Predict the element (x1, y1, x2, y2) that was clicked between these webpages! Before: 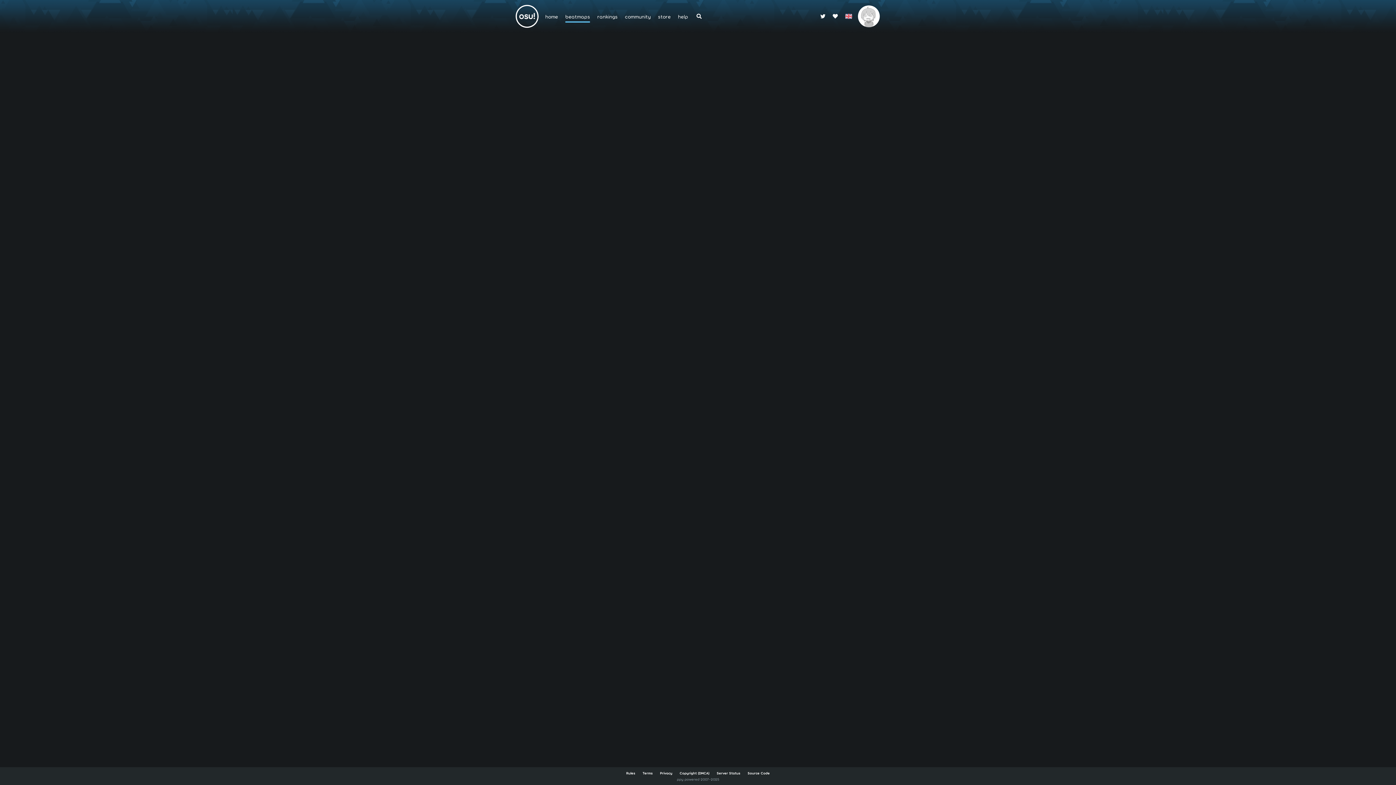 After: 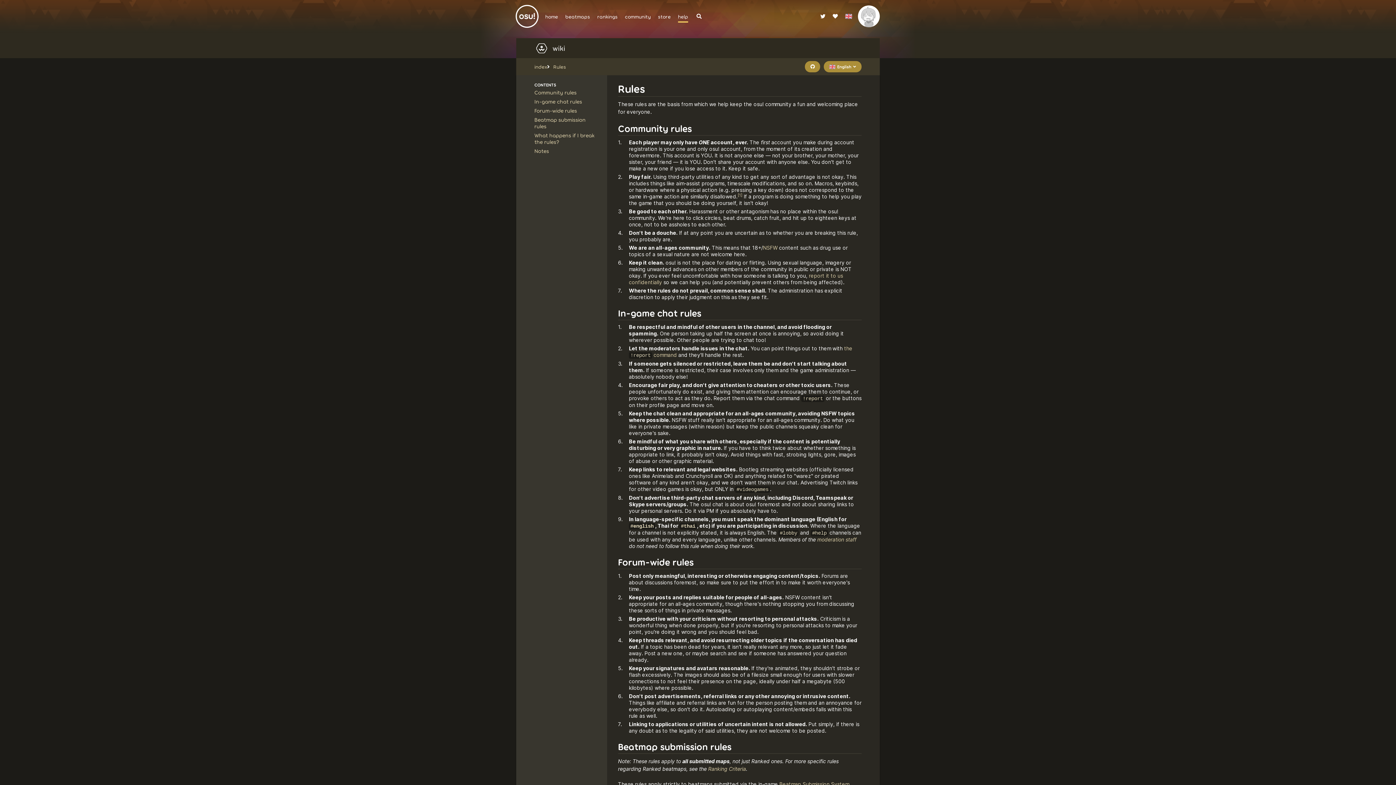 Action: bbox: (626, 771, 635, 775) label: Rules